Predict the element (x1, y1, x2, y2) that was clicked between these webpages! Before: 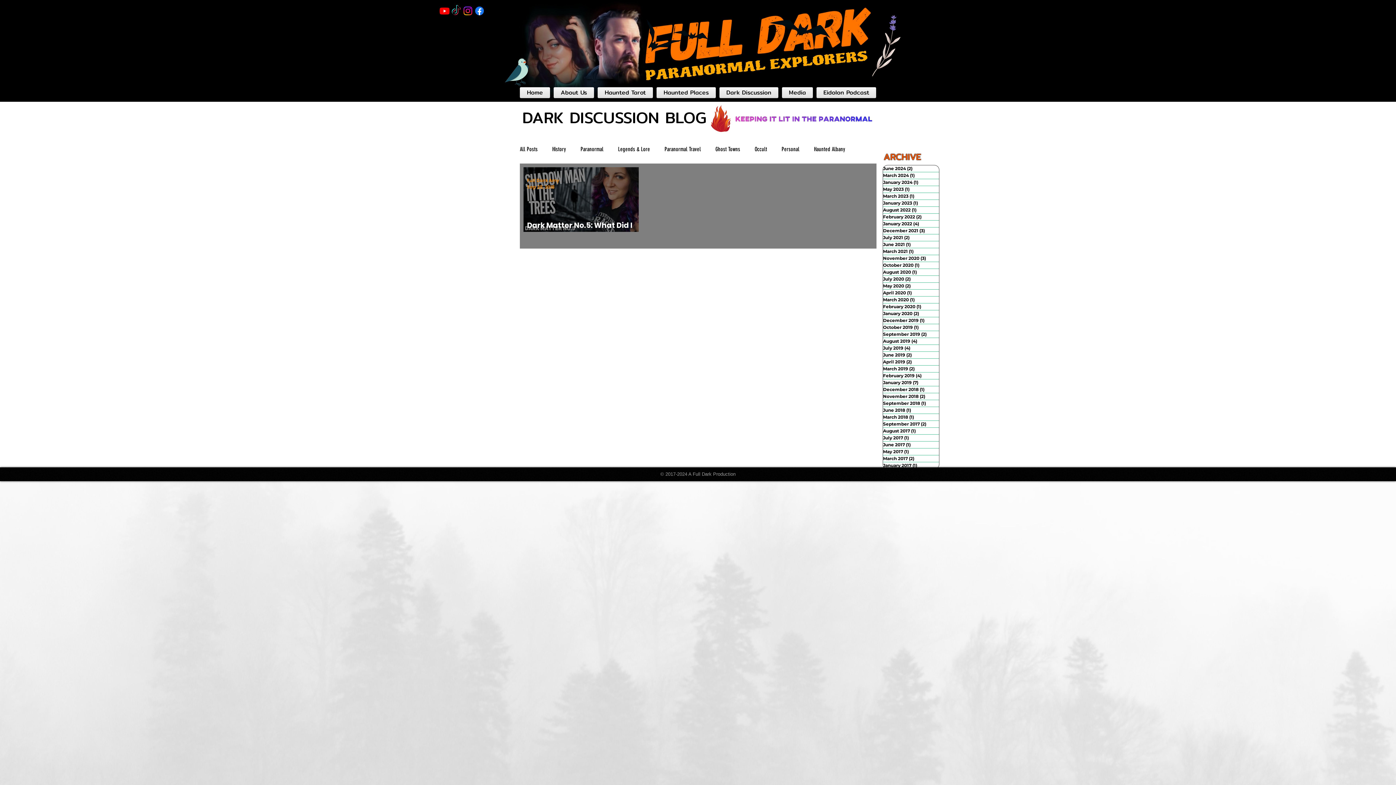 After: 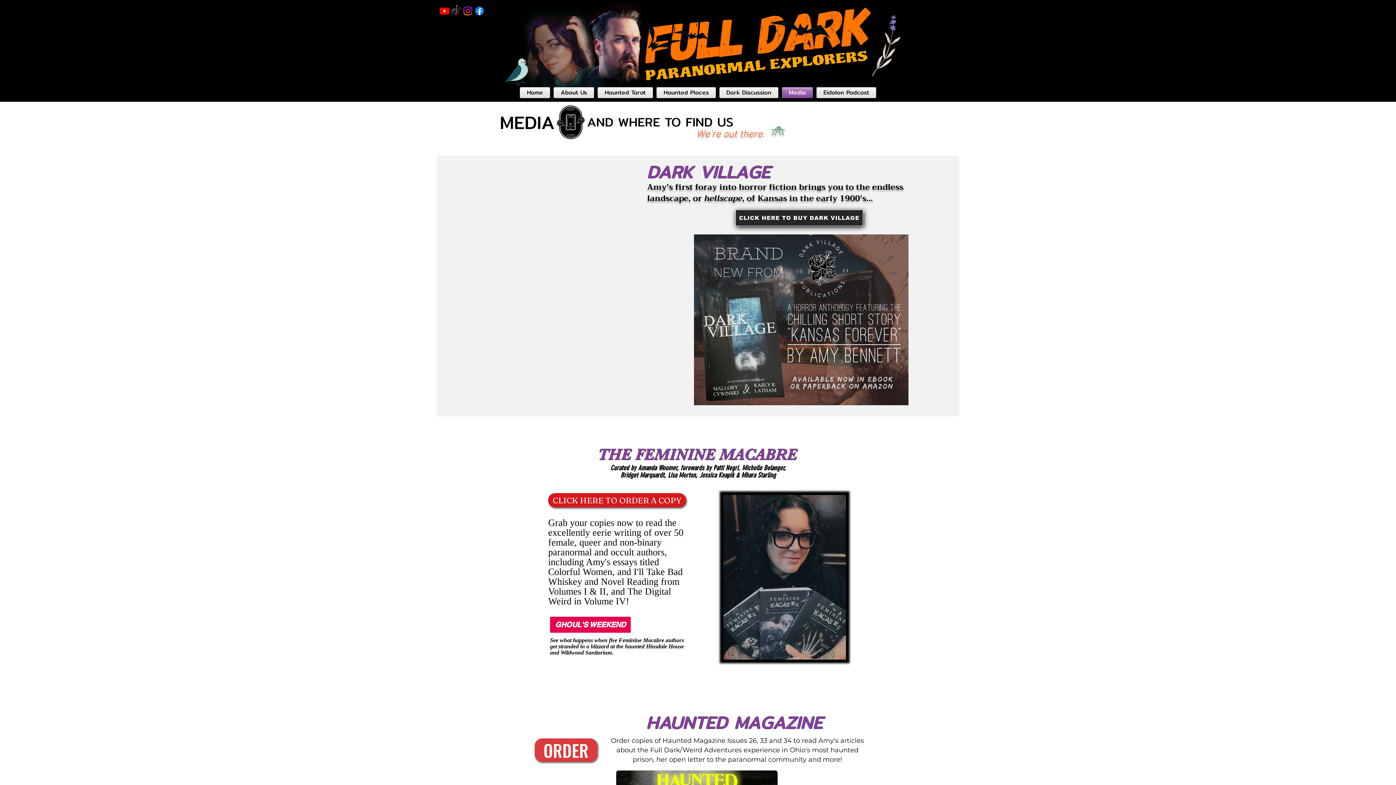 Action: bbox: (780, 87, 814, 98) label: Media